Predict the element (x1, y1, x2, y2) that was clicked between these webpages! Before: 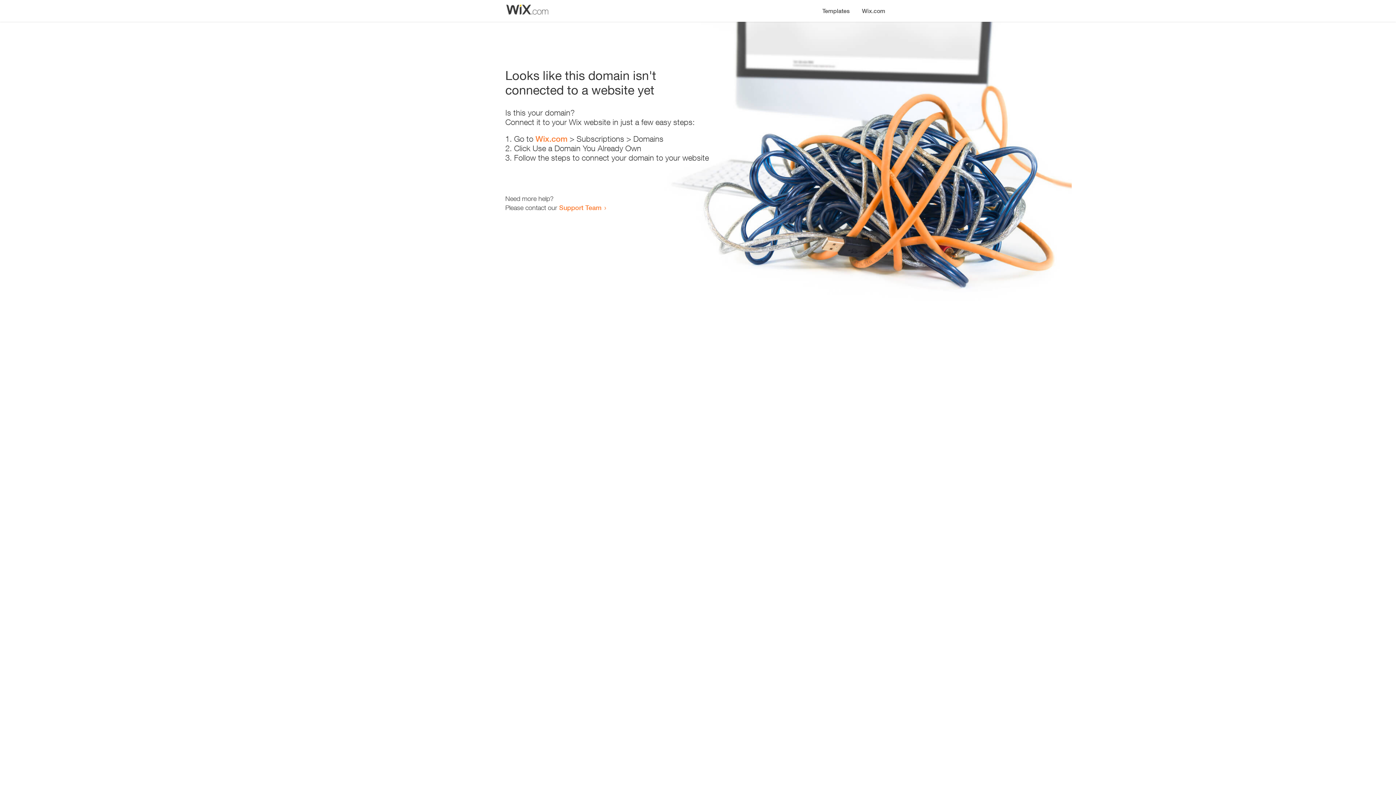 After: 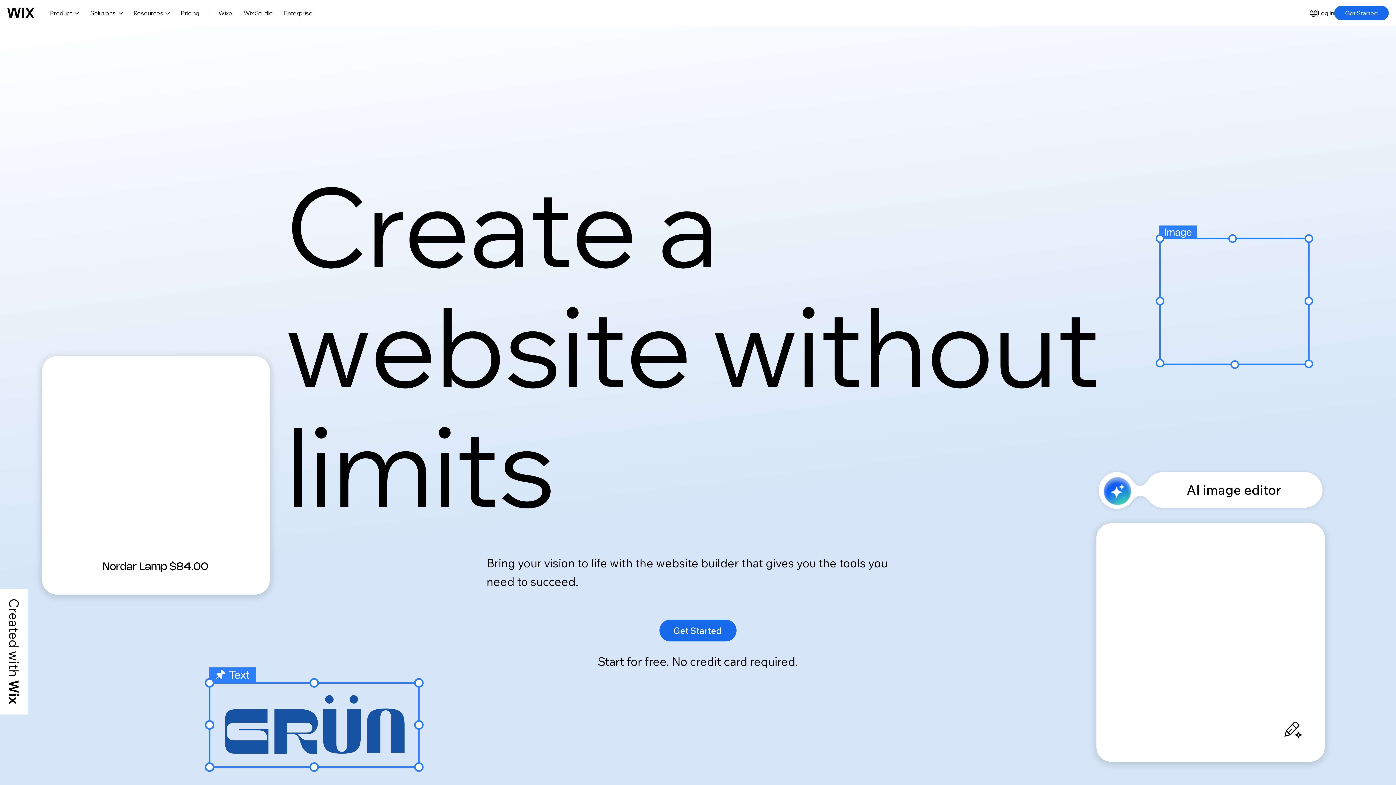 Action: bbox: (856, 0, 890, 14) label: Wix.com